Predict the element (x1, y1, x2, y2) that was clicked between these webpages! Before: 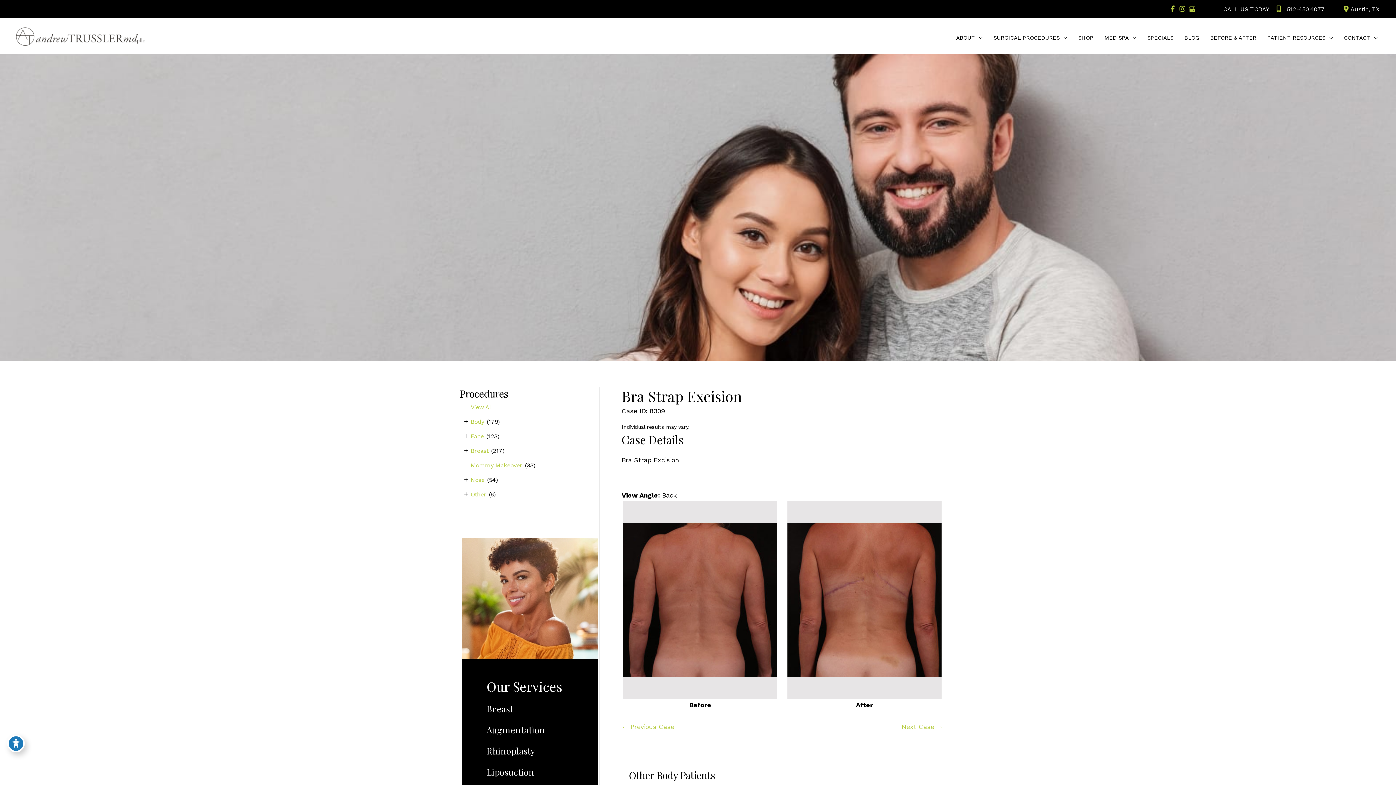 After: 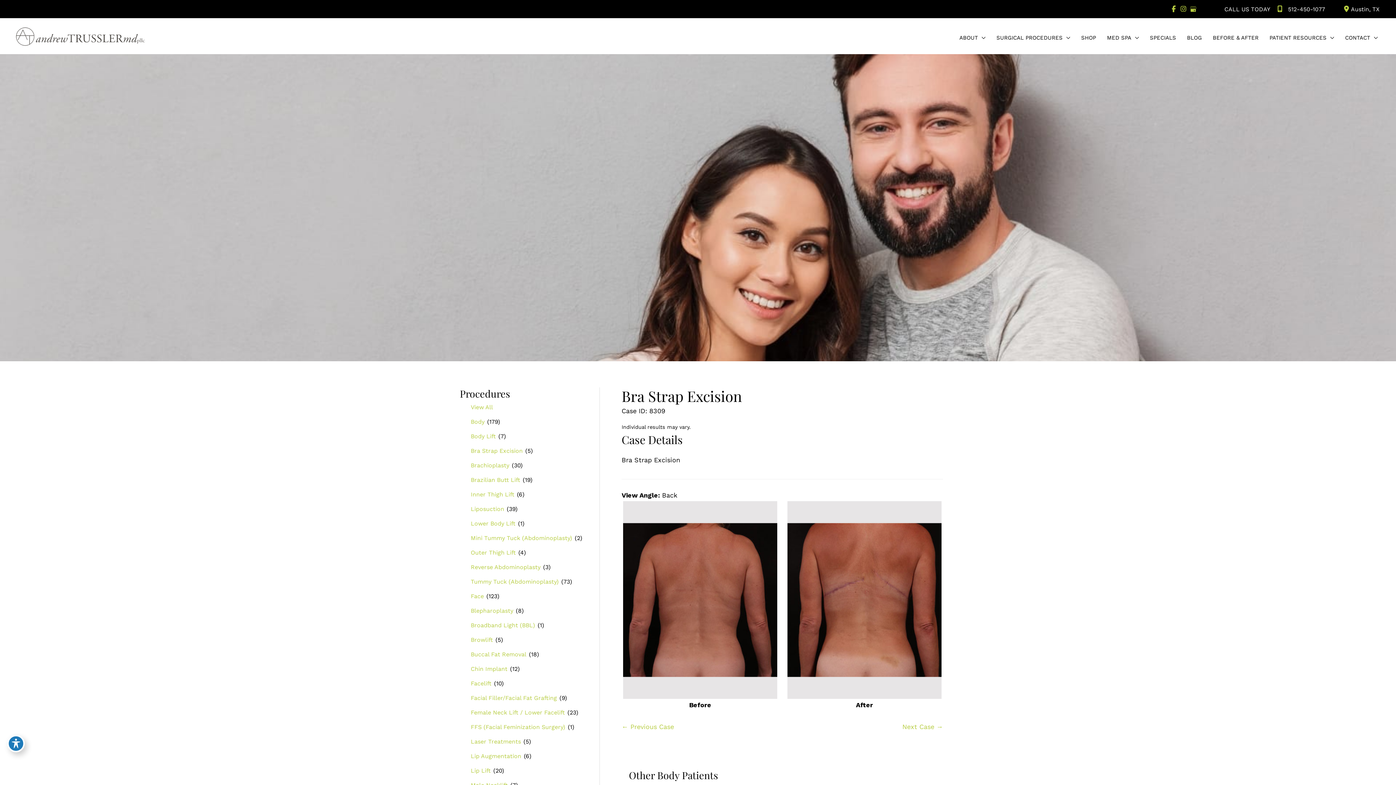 Action: label: Bra Strap Excision bbox: (621, 386, 742, 405)